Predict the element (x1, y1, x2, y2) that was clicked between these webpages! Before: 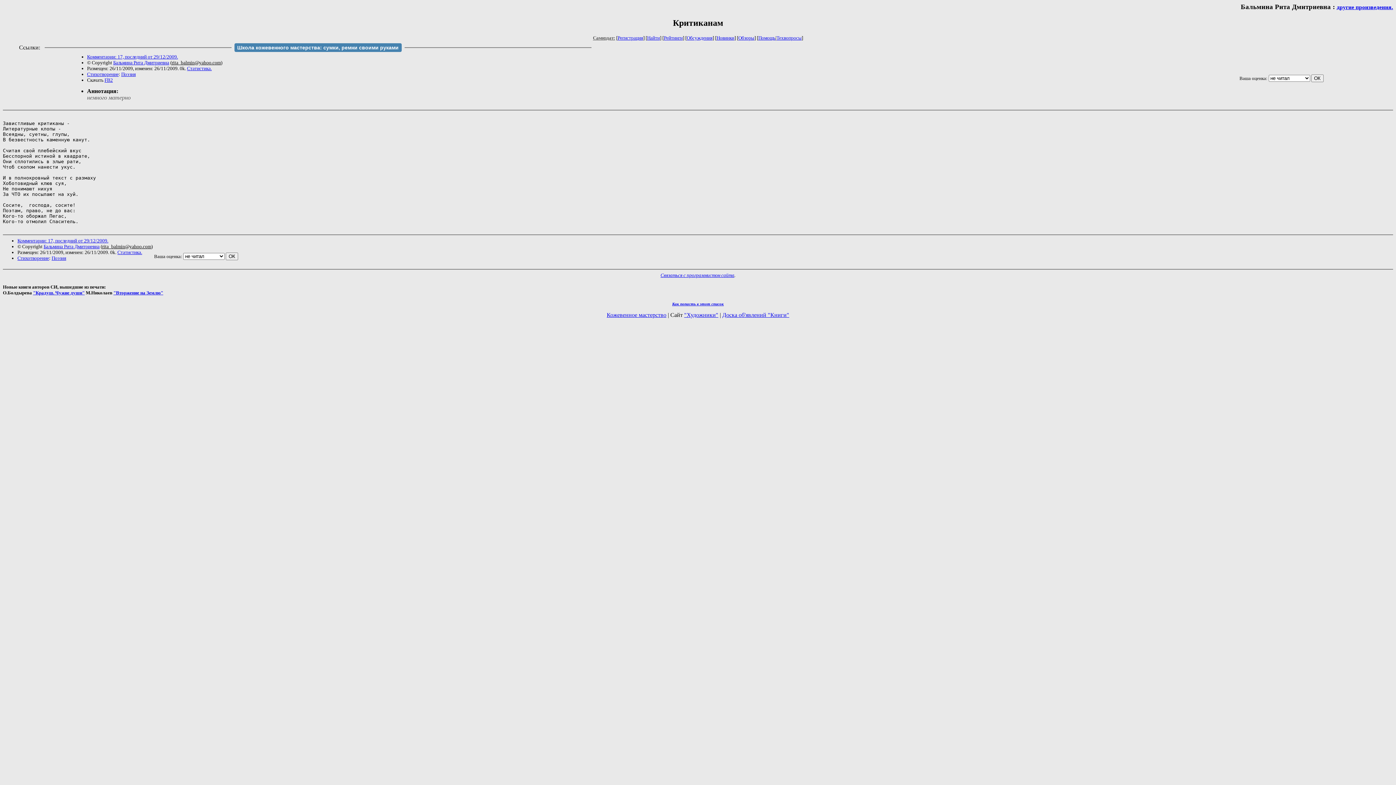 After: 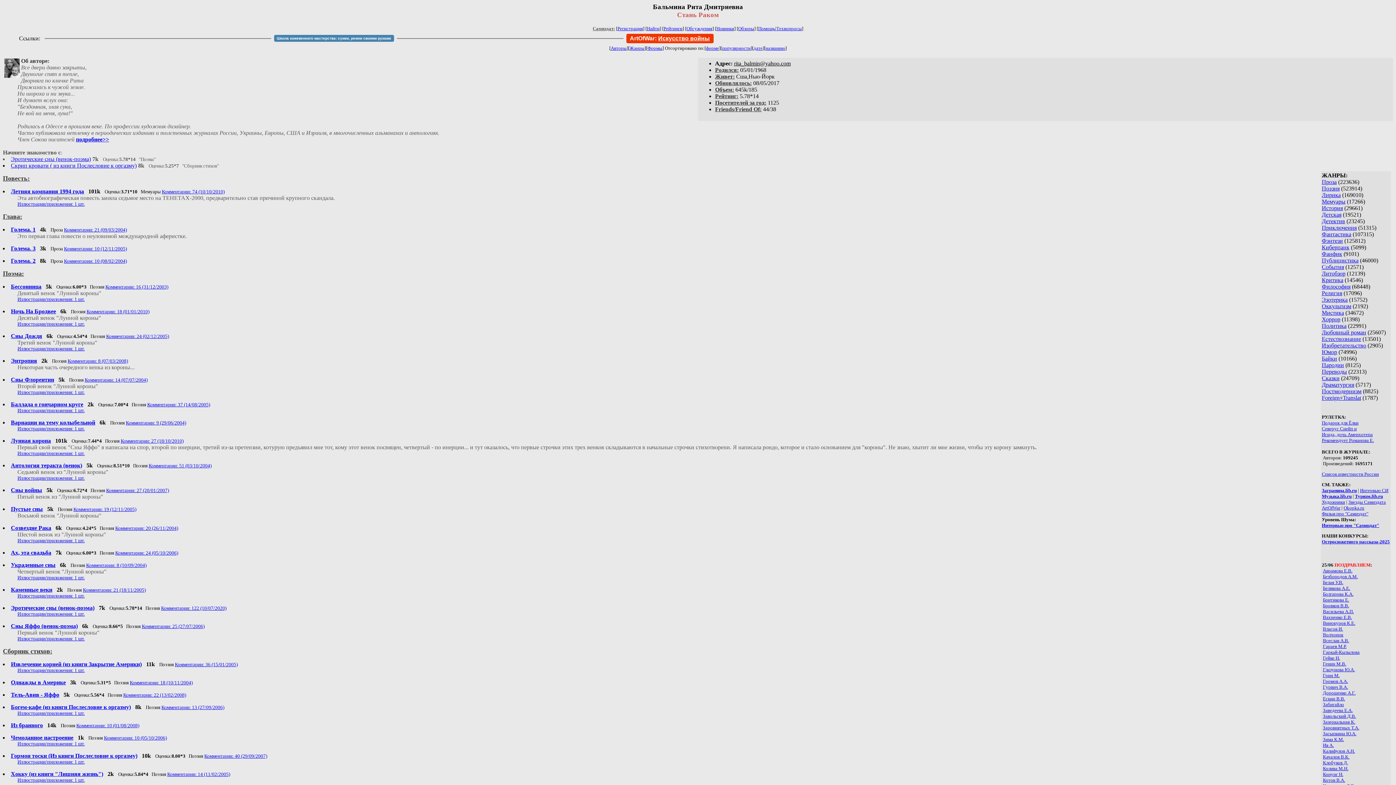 Action: bbox: (113, 59, 169, 65) label: Бальмина Рита Дмитриевна